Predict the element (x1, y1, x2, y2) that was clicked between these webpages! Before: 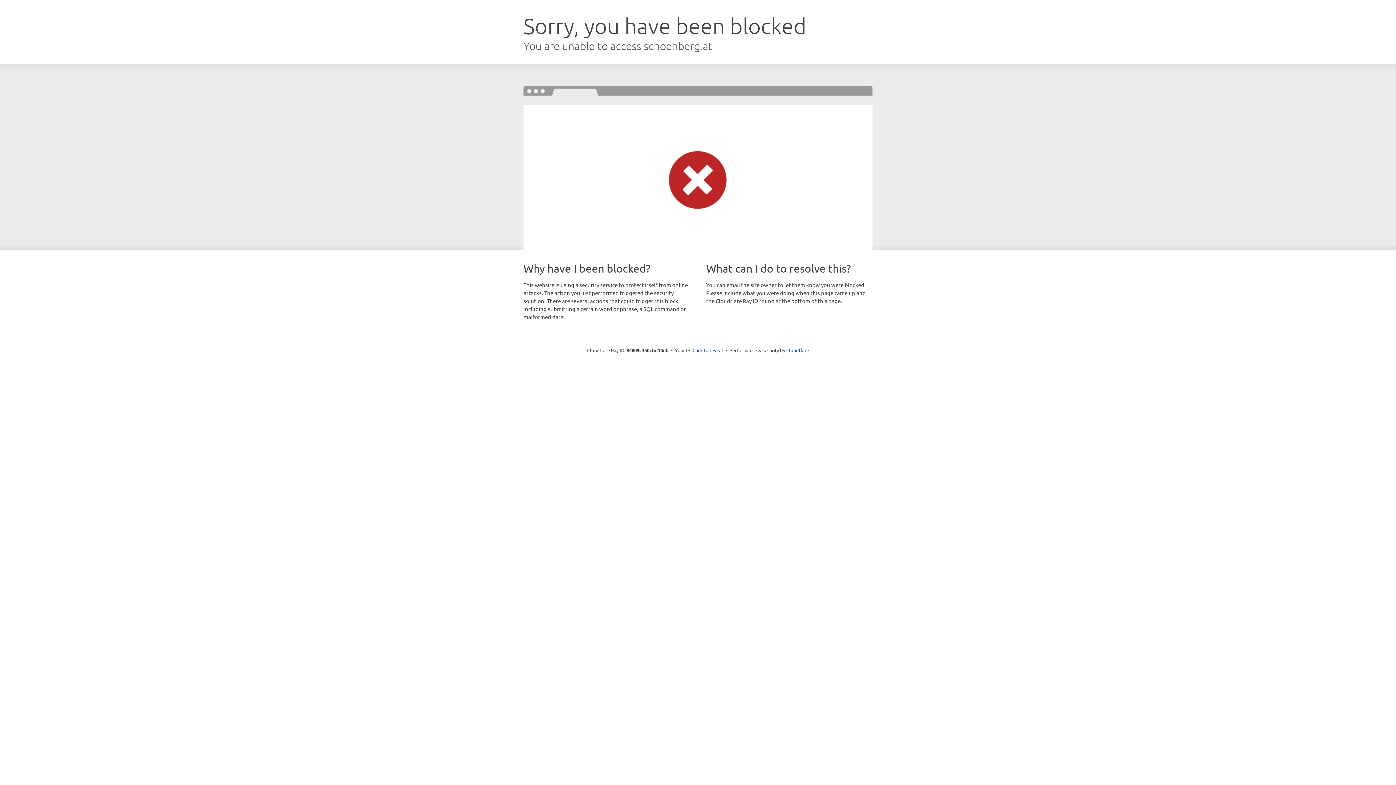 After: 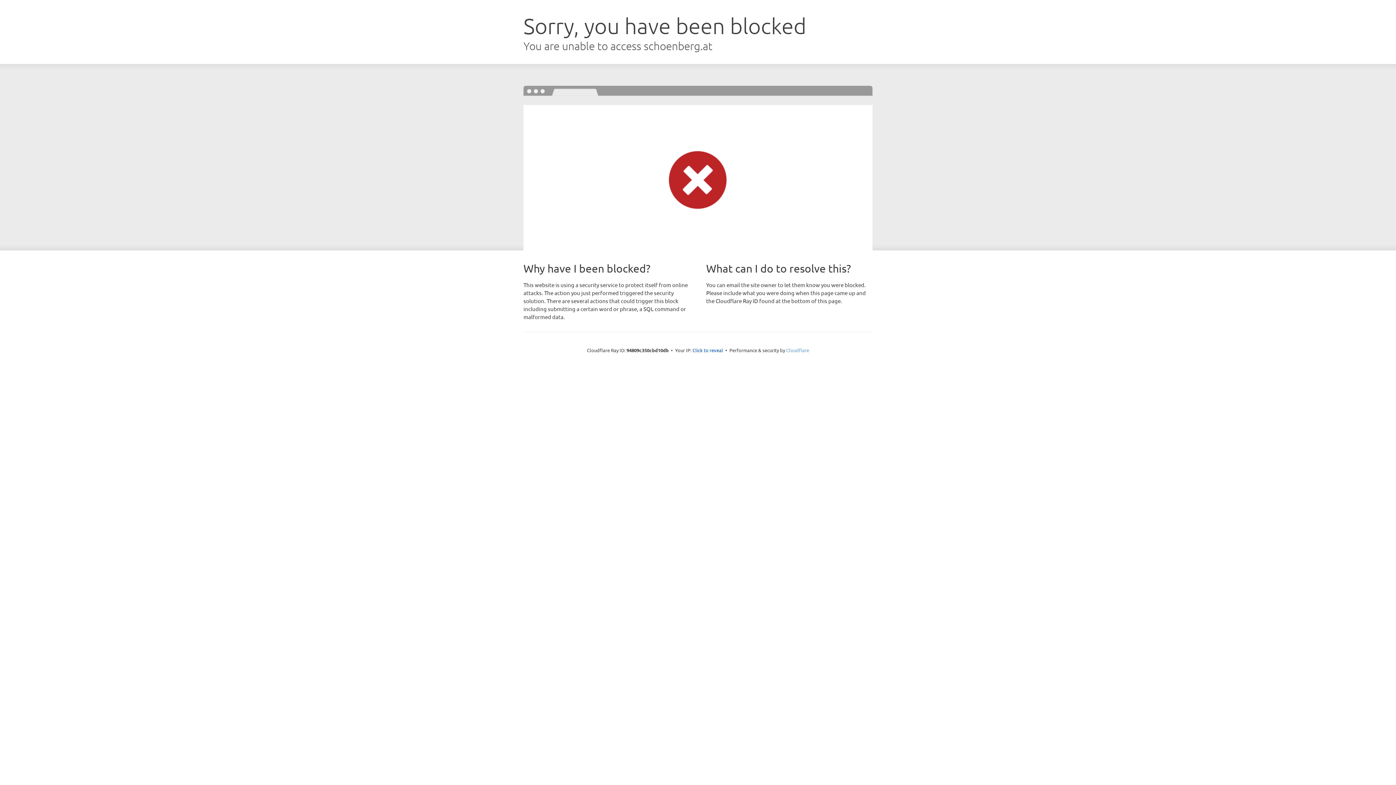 Action: label: Cloudflare bbox: (786, 347, 809, 353)